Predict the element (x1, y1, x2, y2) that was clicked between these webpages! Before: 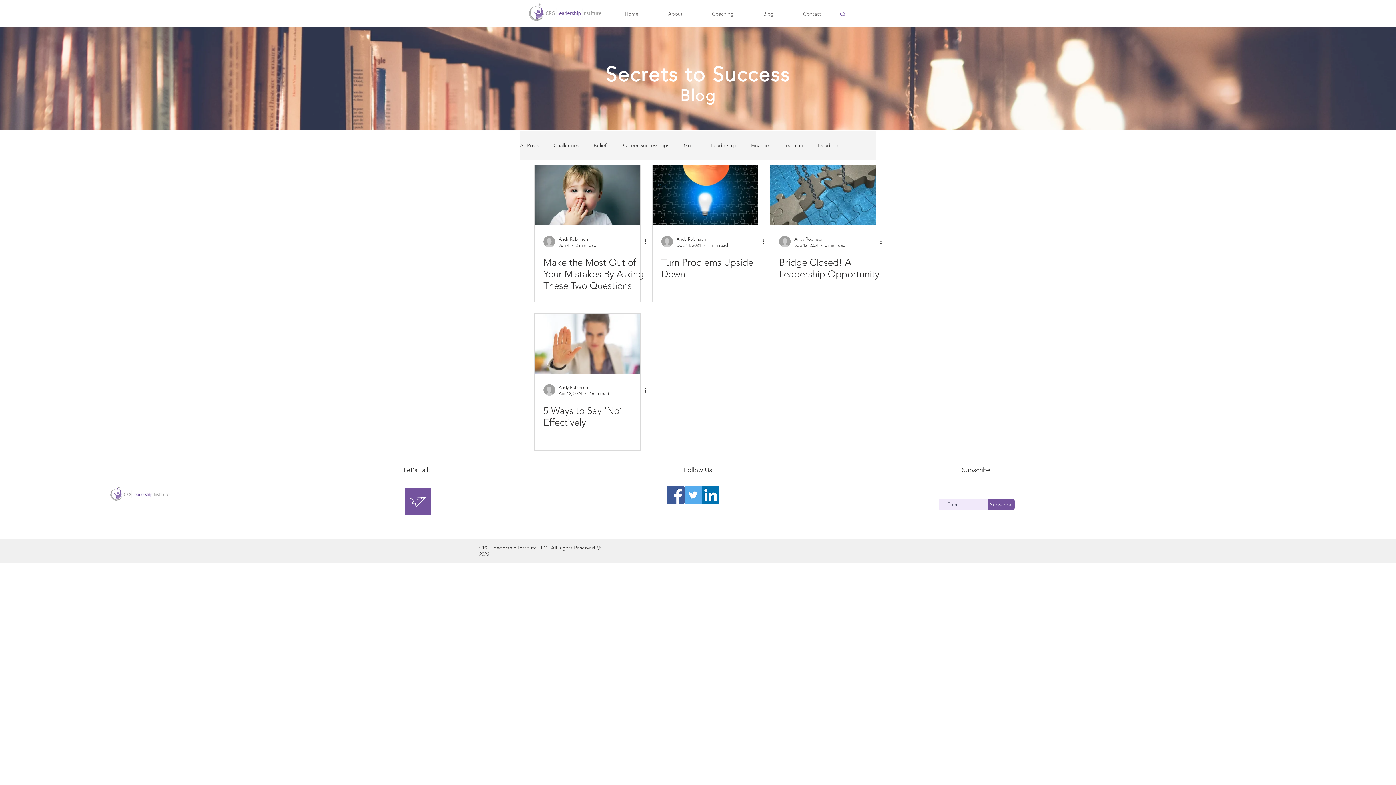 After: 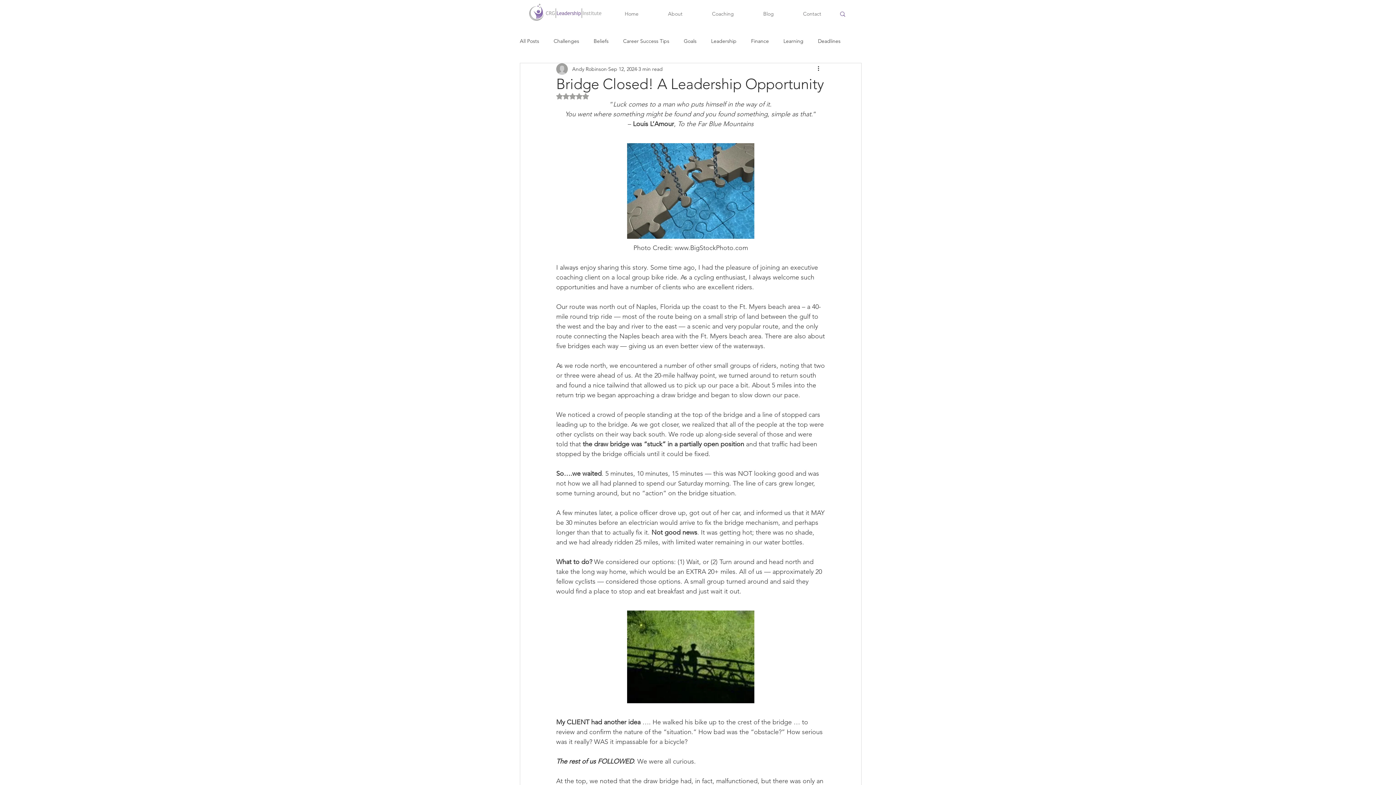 Action: bbox: (770, 165, 876, 225) label: Bridge Closed! A Leadership Opportunity